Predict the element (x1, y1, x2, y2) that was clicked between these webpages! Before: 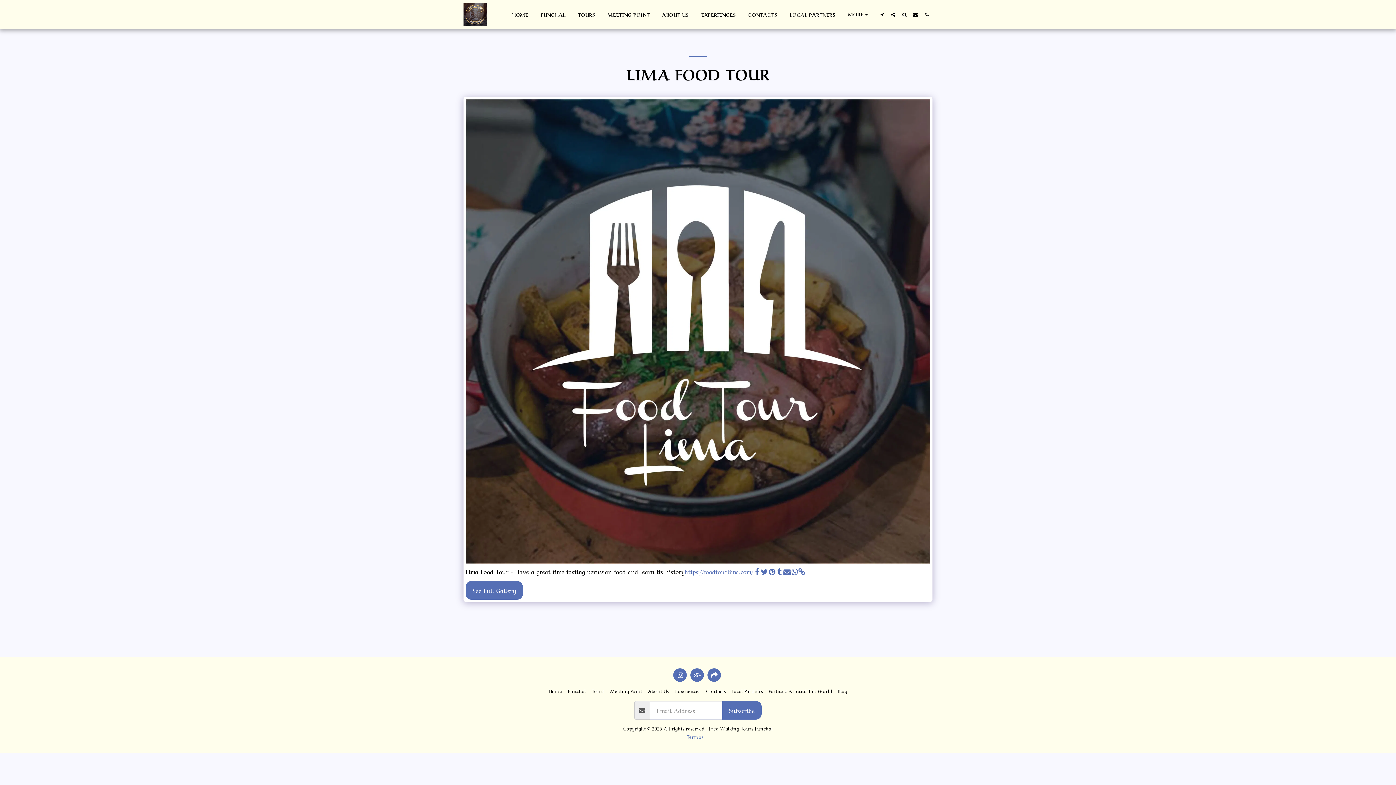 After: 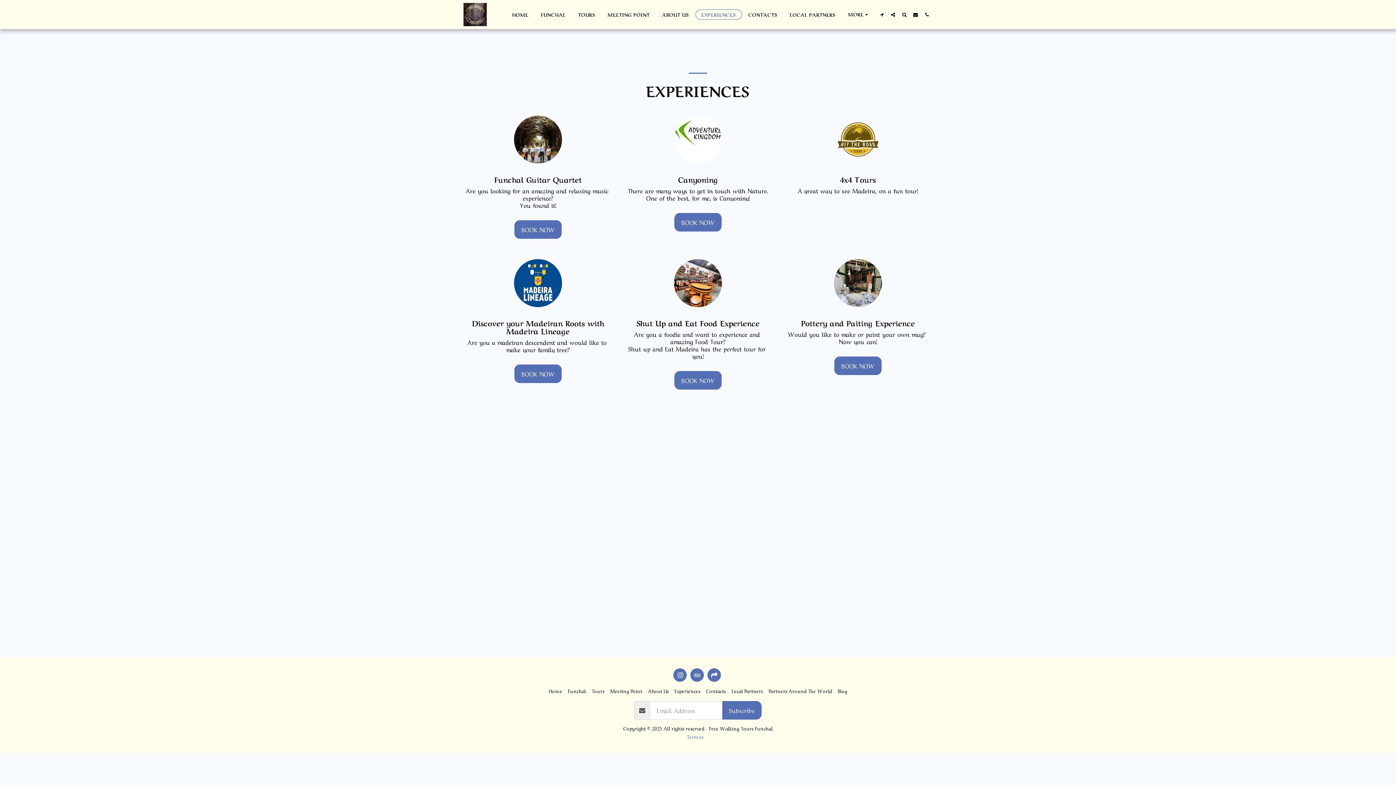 Action: label: EXPERIENCES bbox: (695, 9, 742, 19)